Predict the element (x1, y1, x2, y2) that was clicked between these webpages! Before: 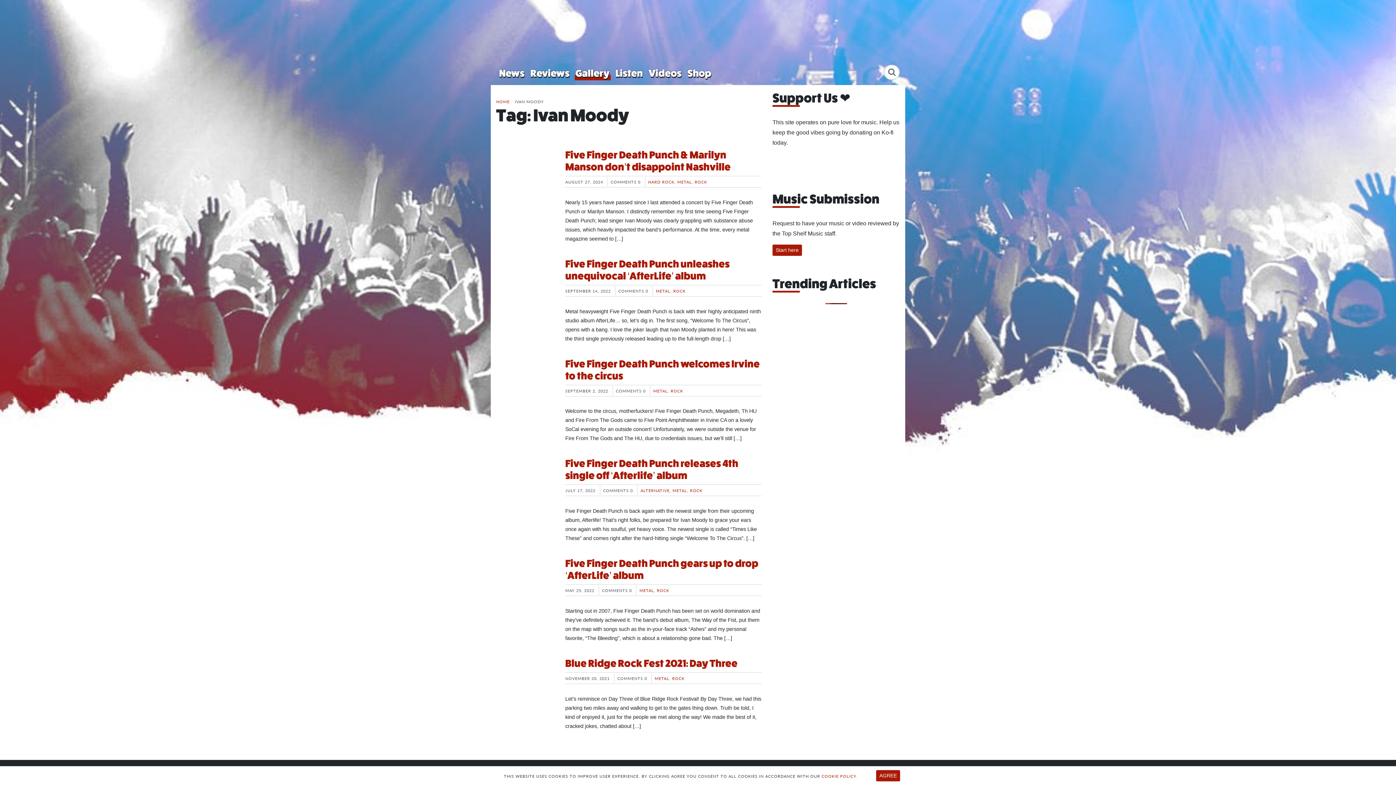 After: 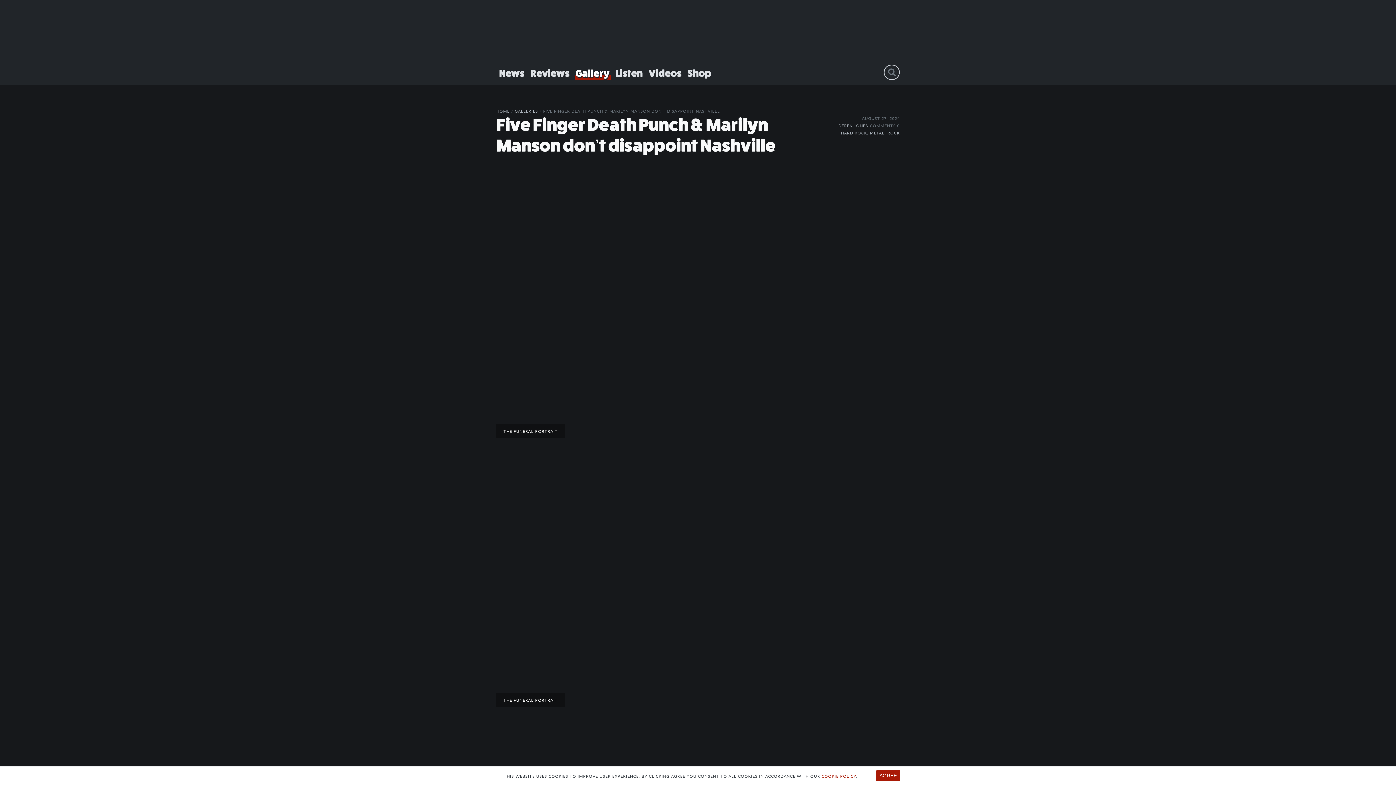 Action: bbox: (496, 149, 554, 203)